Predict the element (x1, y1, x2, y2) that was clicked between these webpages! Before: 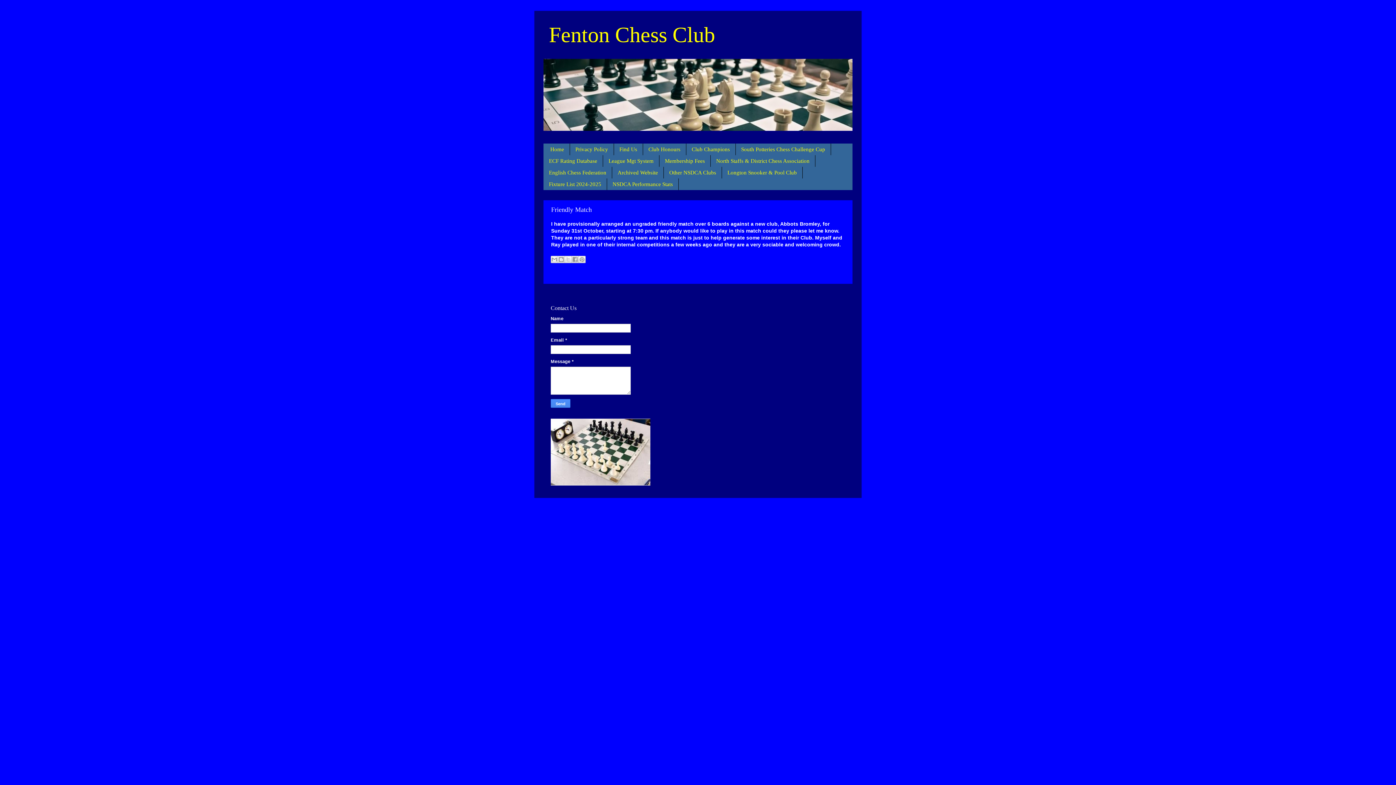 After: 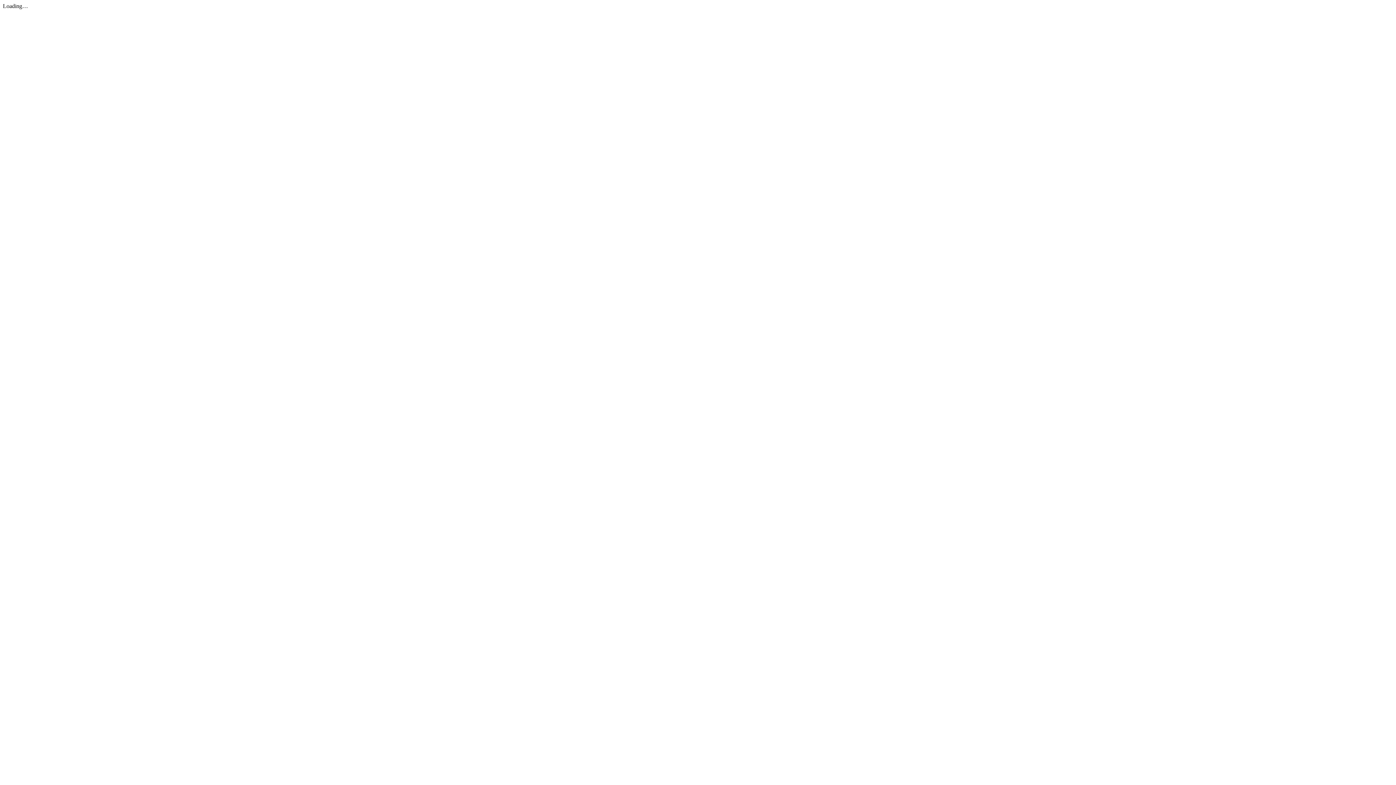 Action: bbox: (735, 143, 831, 155) label: South Potteries Chess Challenge Cup